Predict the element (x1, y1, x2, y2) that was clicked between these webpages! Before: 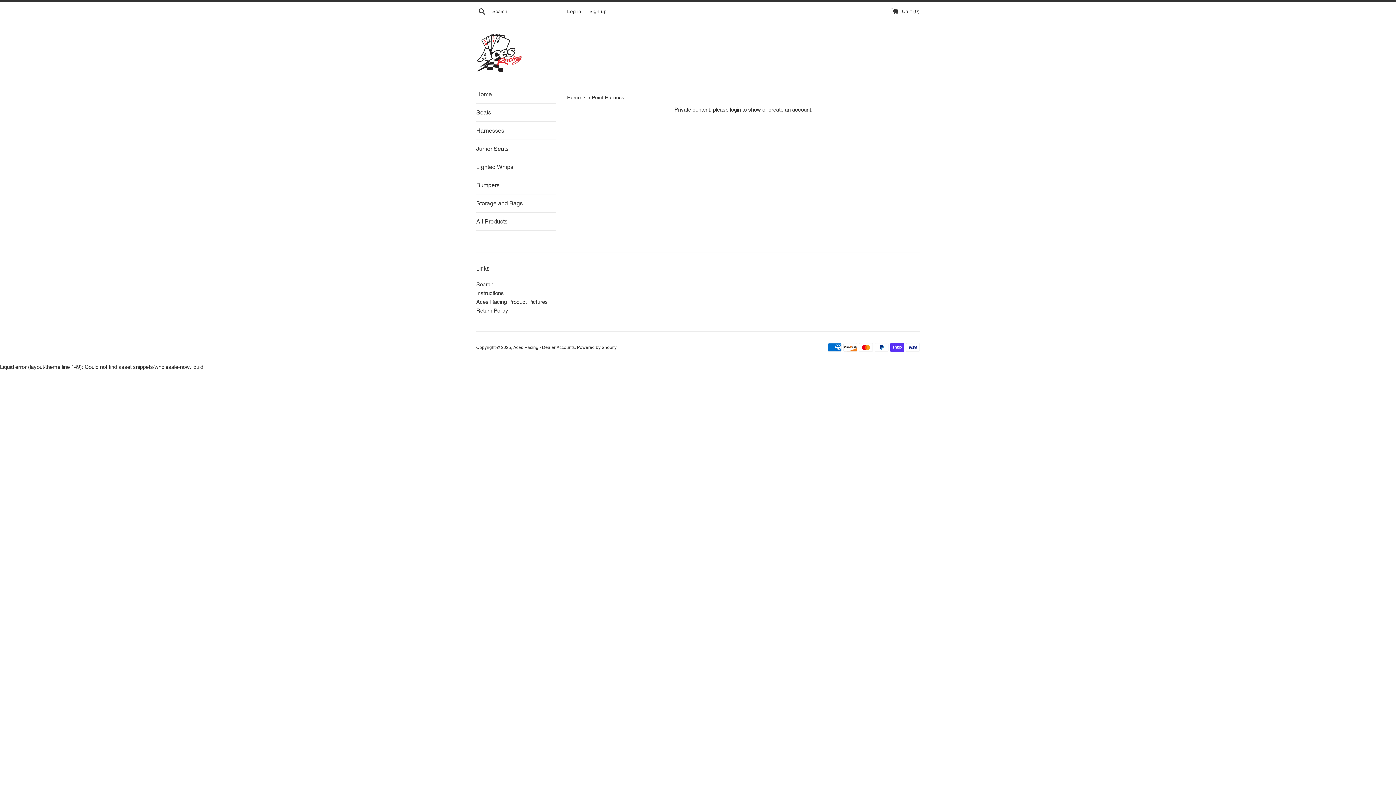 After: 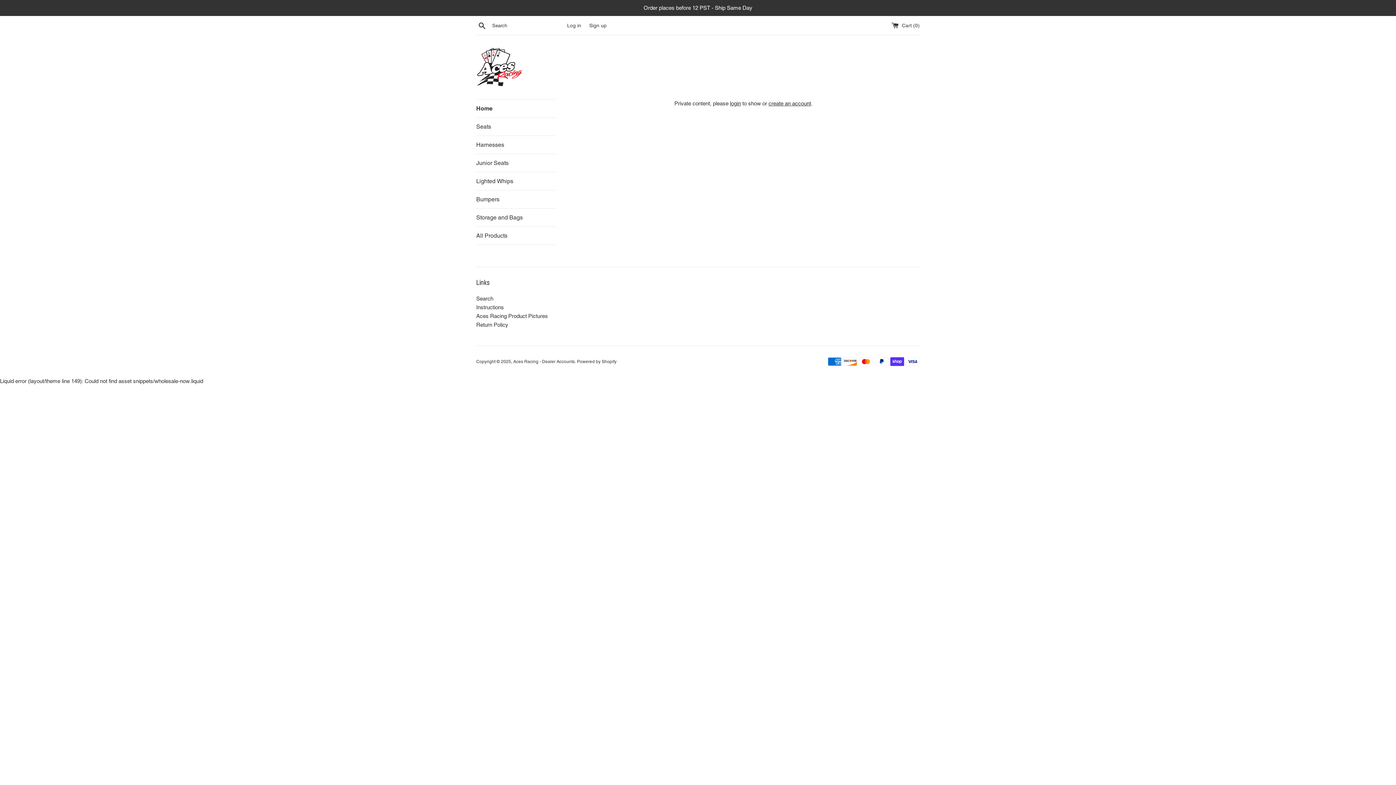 Action: bbox: (476, 32, 523, 74)